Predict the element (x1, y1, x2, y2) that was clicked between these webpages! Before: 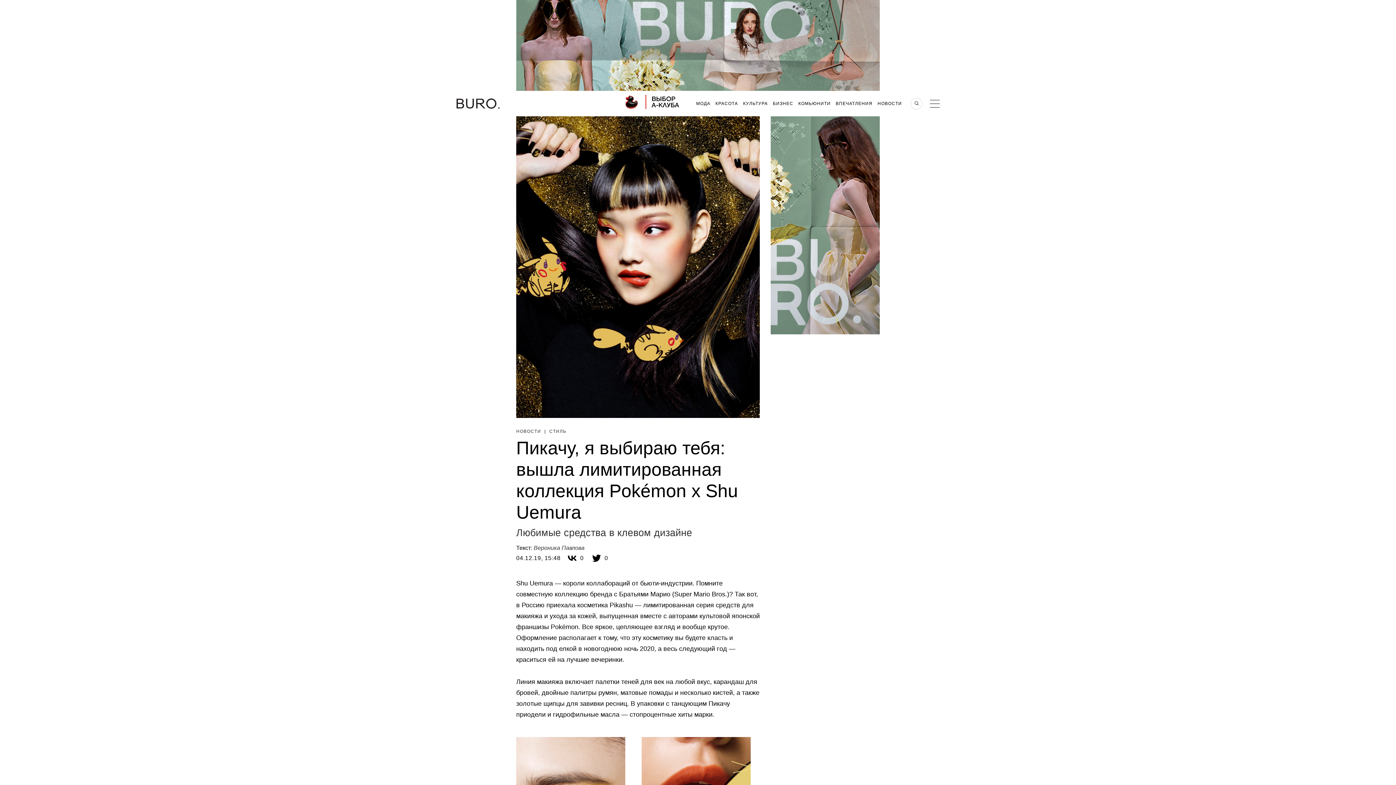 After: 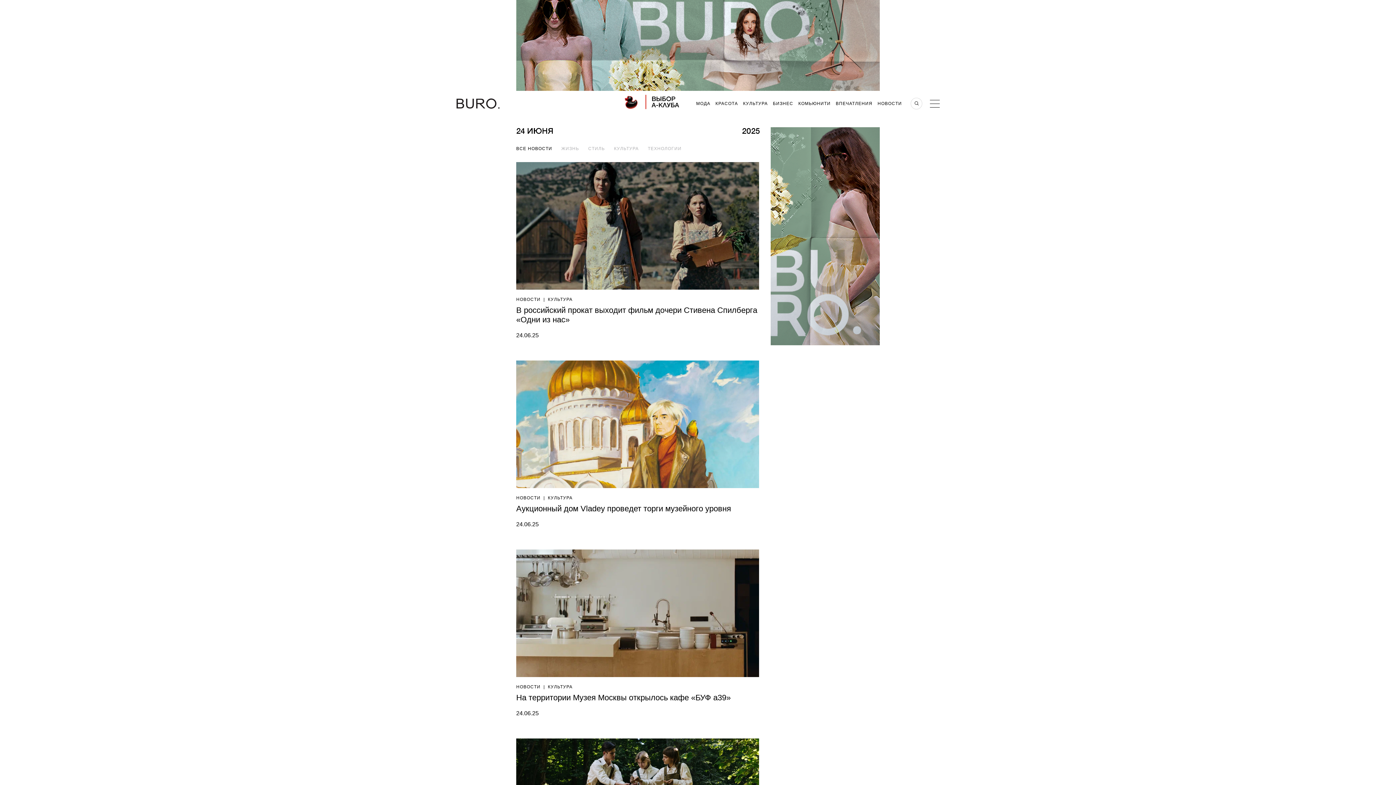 Action: bbox: (516, 429, 542, 434) label: НОВОСТИ 